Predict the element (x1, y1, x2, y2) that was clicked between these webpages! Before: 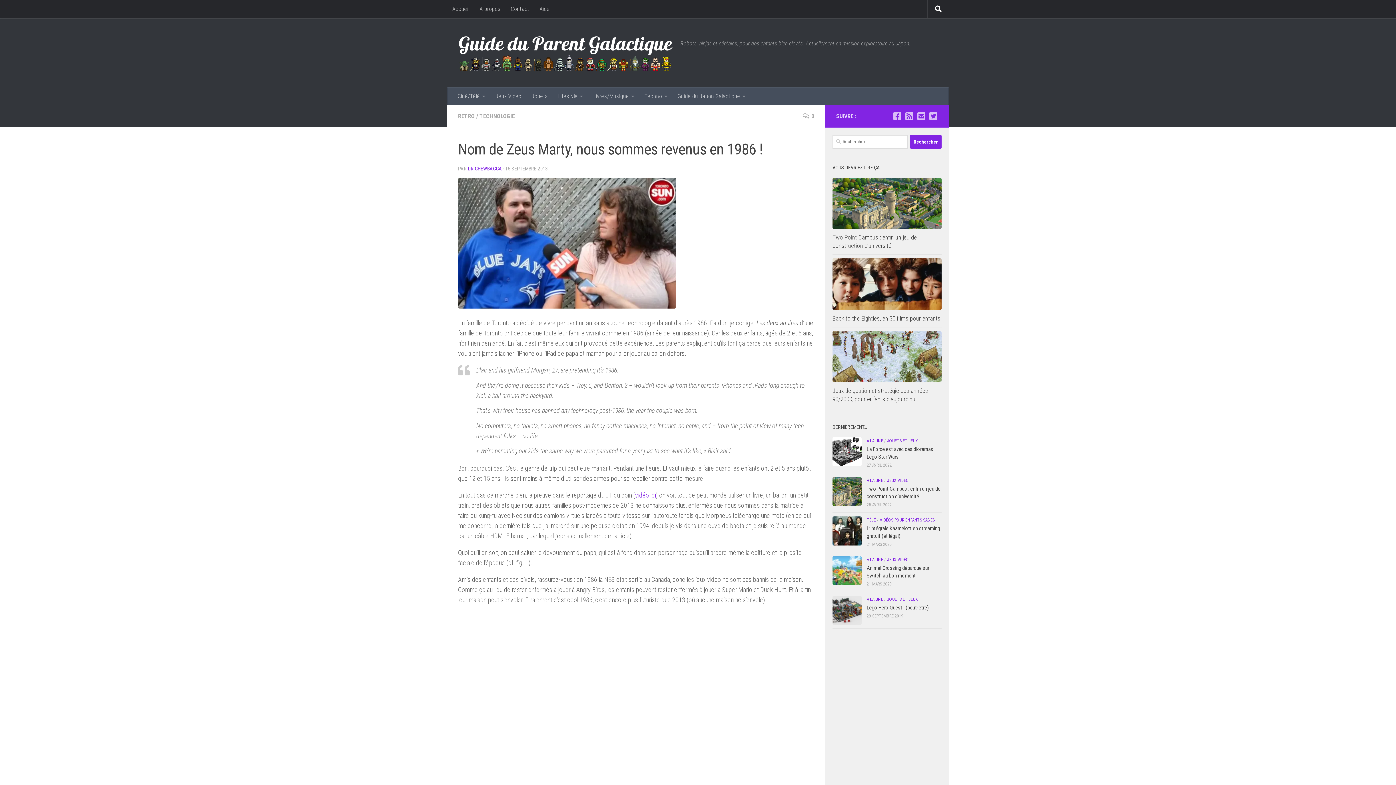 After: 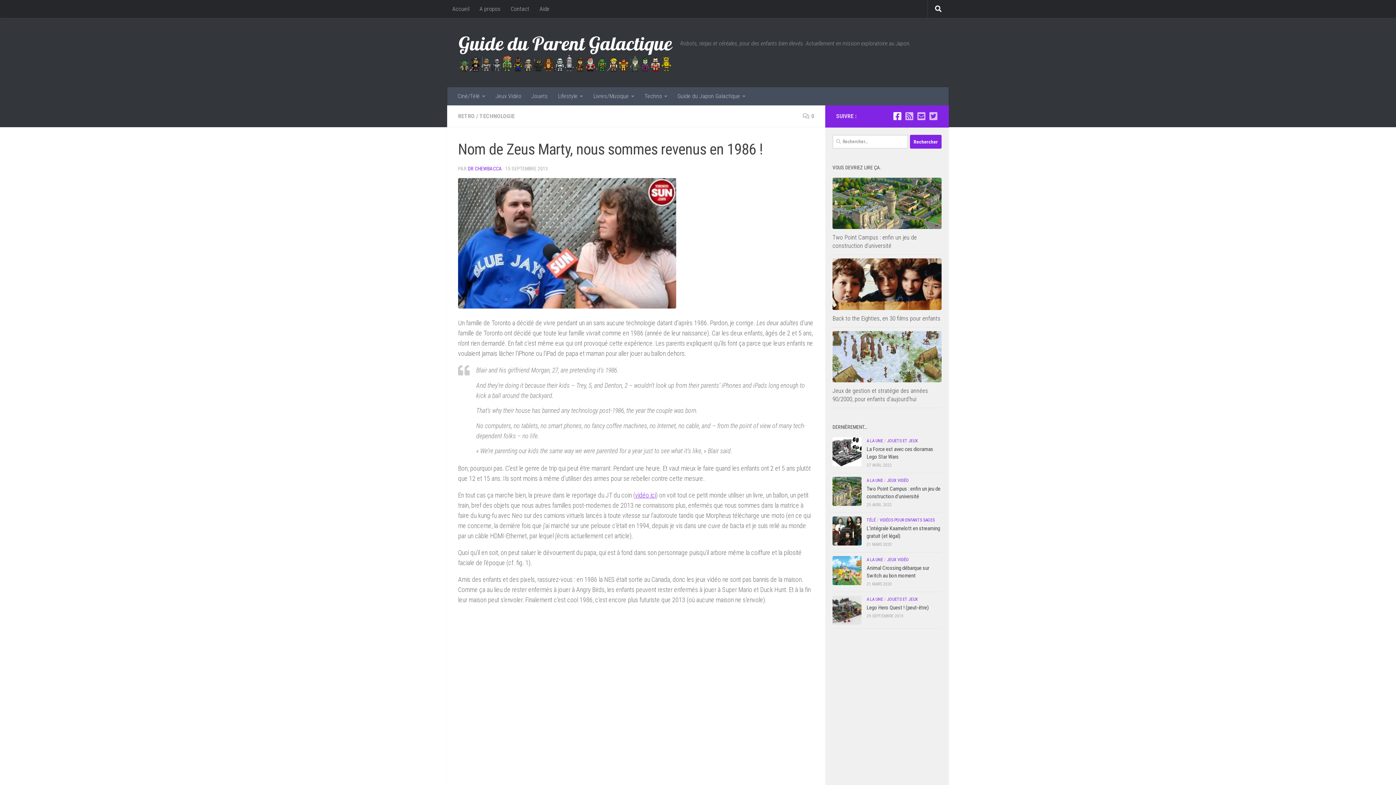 Action: label: Le Guide du Parent Galactique sur Facebook bbox: (893, 111, 902, 120)